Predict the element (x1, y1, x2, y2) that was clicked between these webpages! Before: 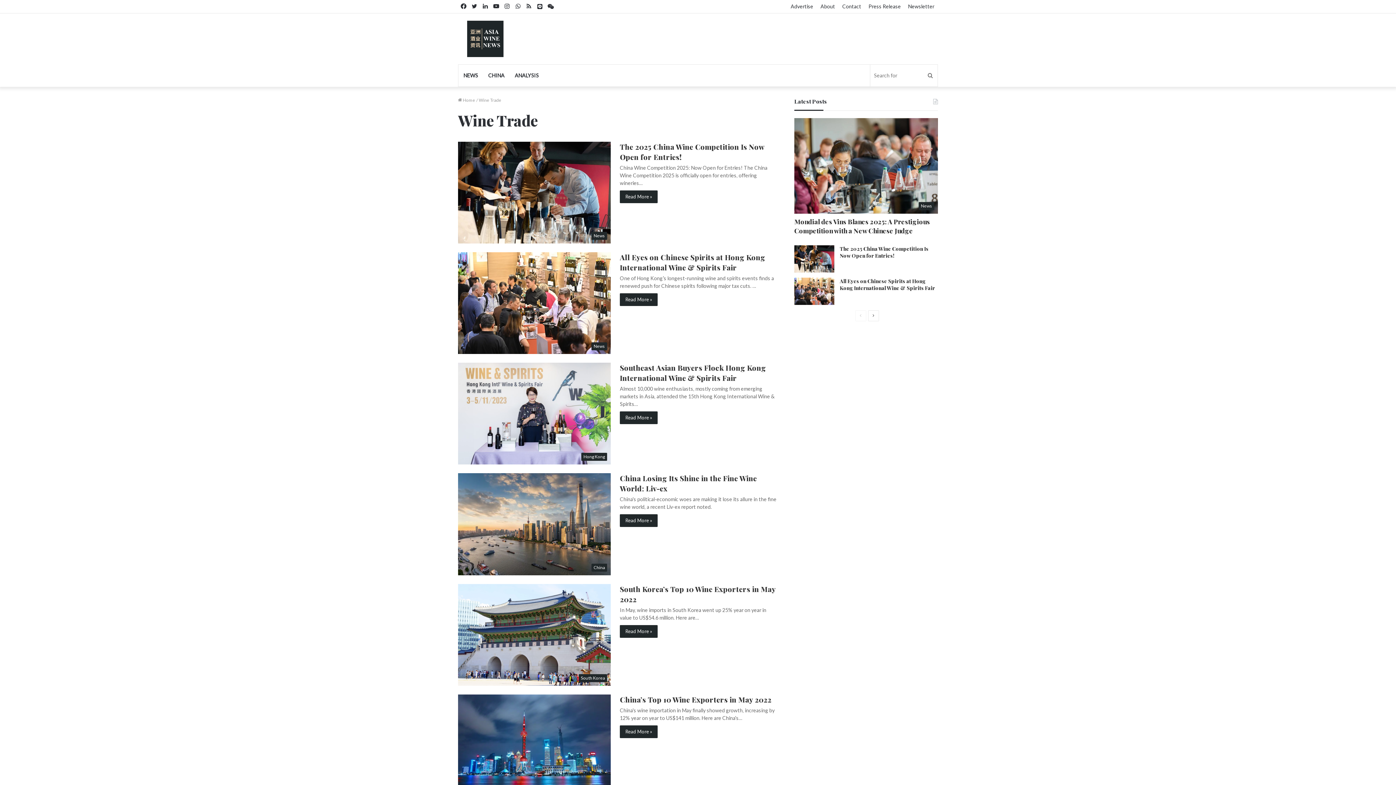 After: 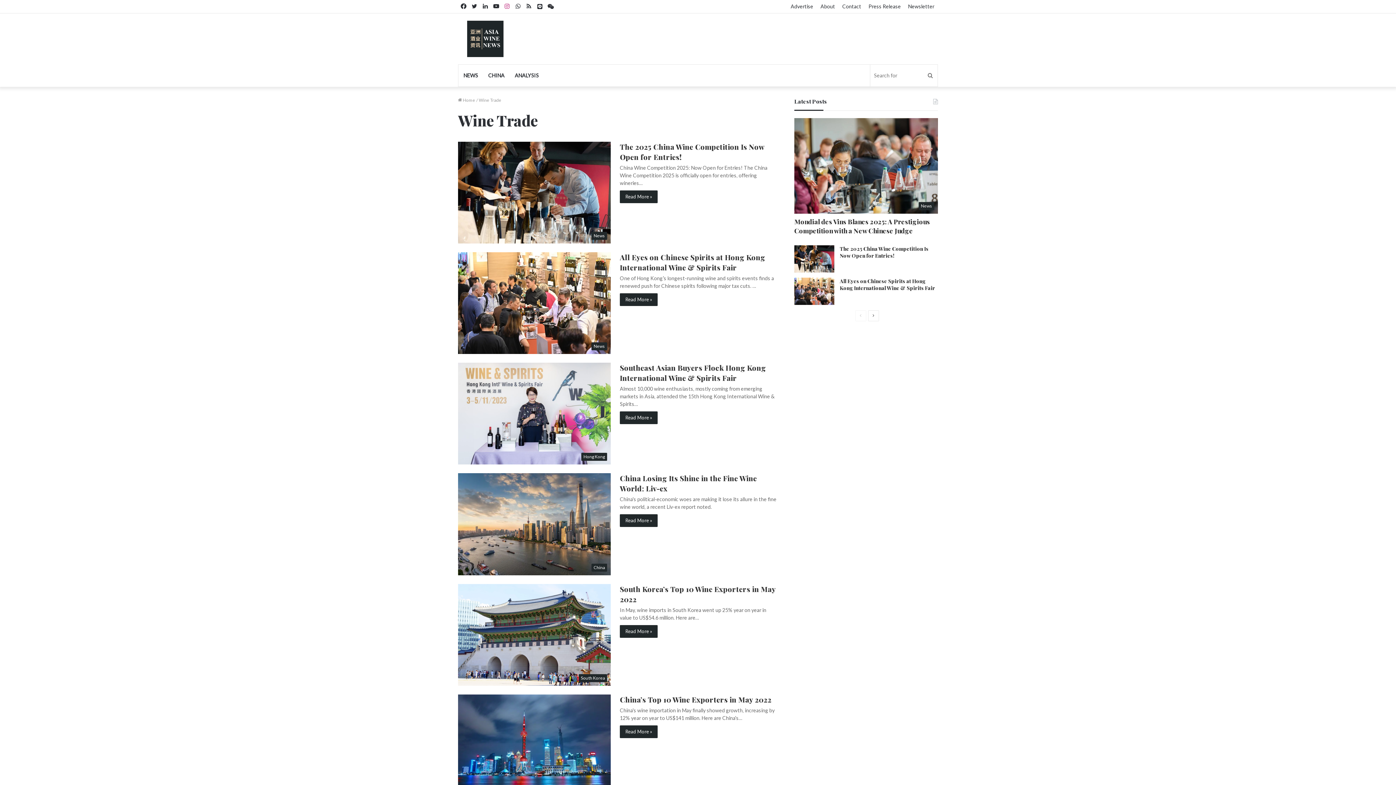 Action: label: Instagram bbox: (501, 0, 512, 12)